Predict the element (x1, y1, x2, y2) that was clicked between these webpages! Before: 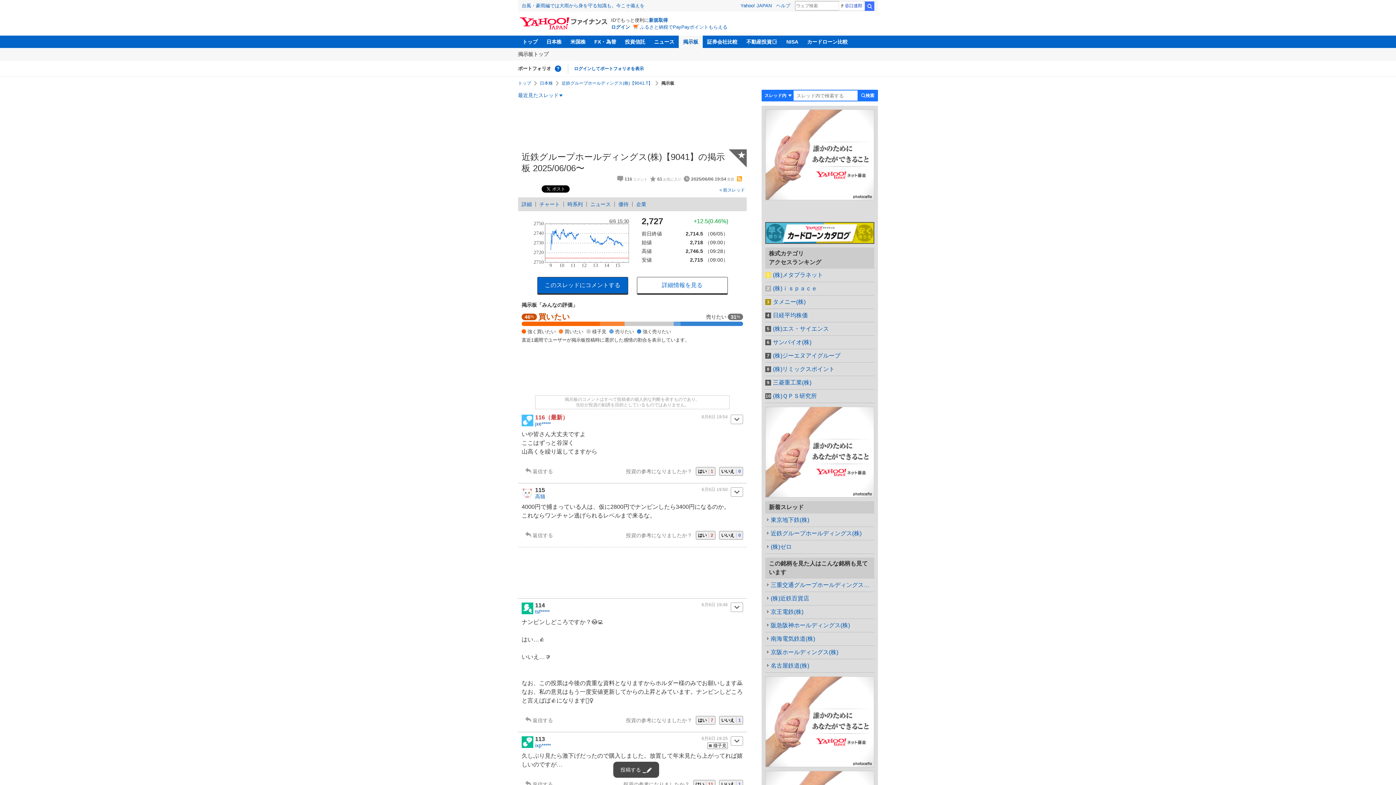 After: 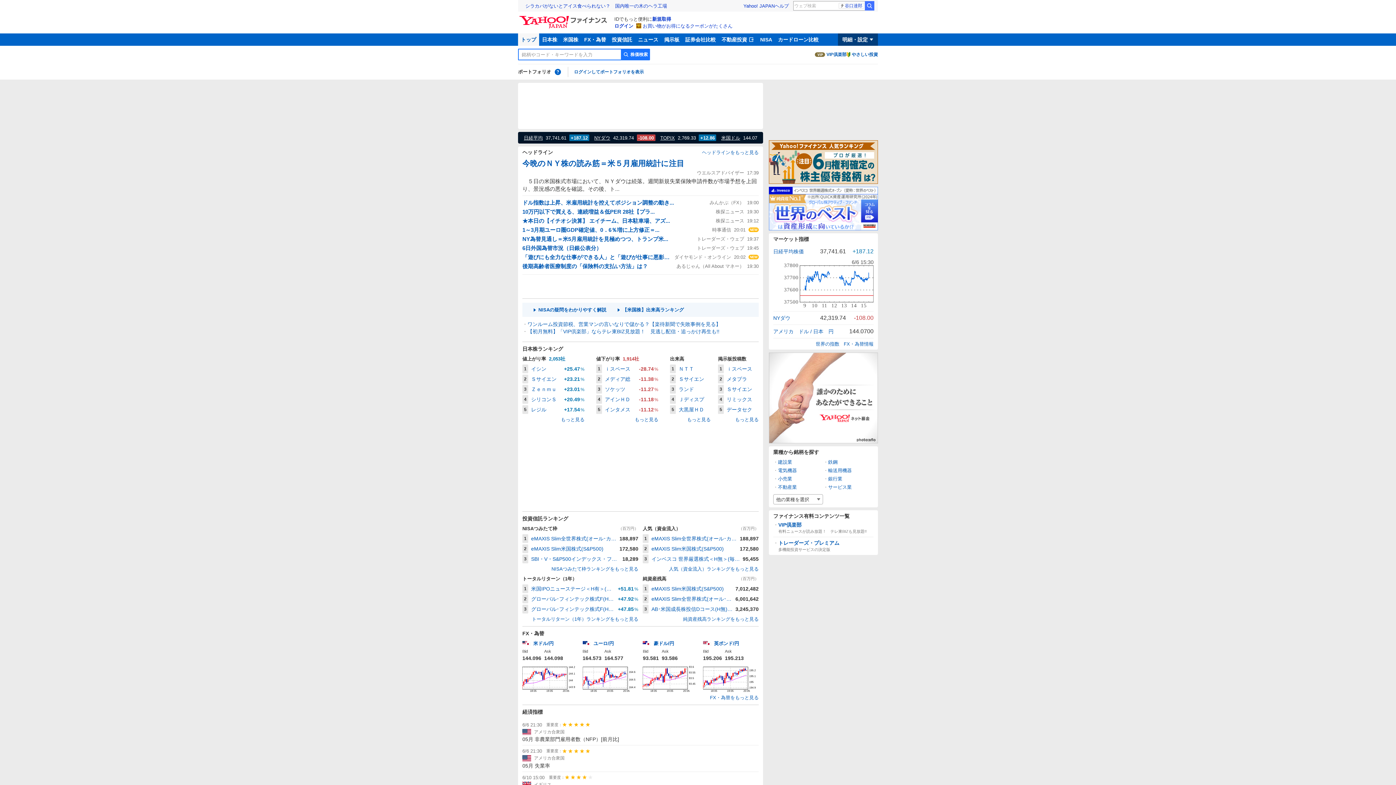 Action: bbox: (518, 80, 531, 85) label: トップ